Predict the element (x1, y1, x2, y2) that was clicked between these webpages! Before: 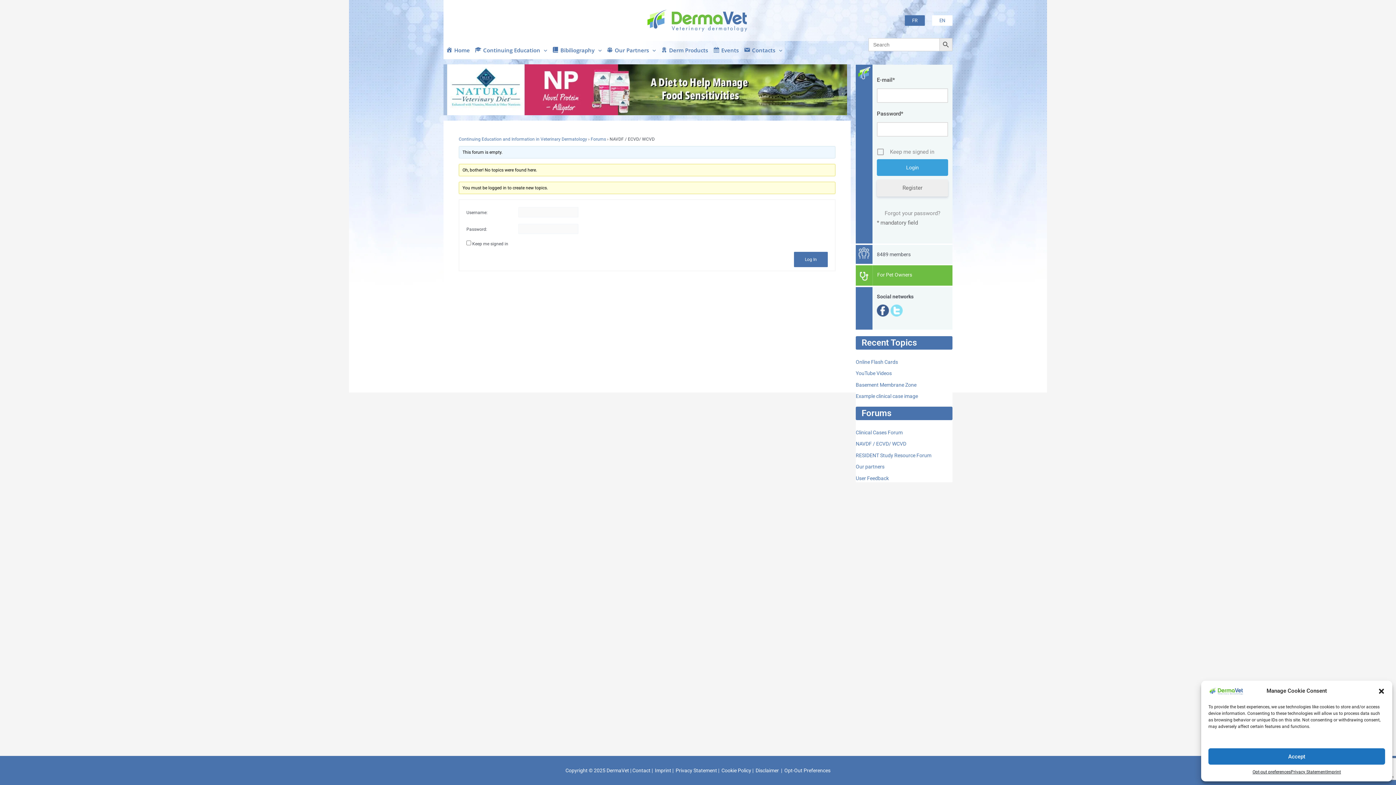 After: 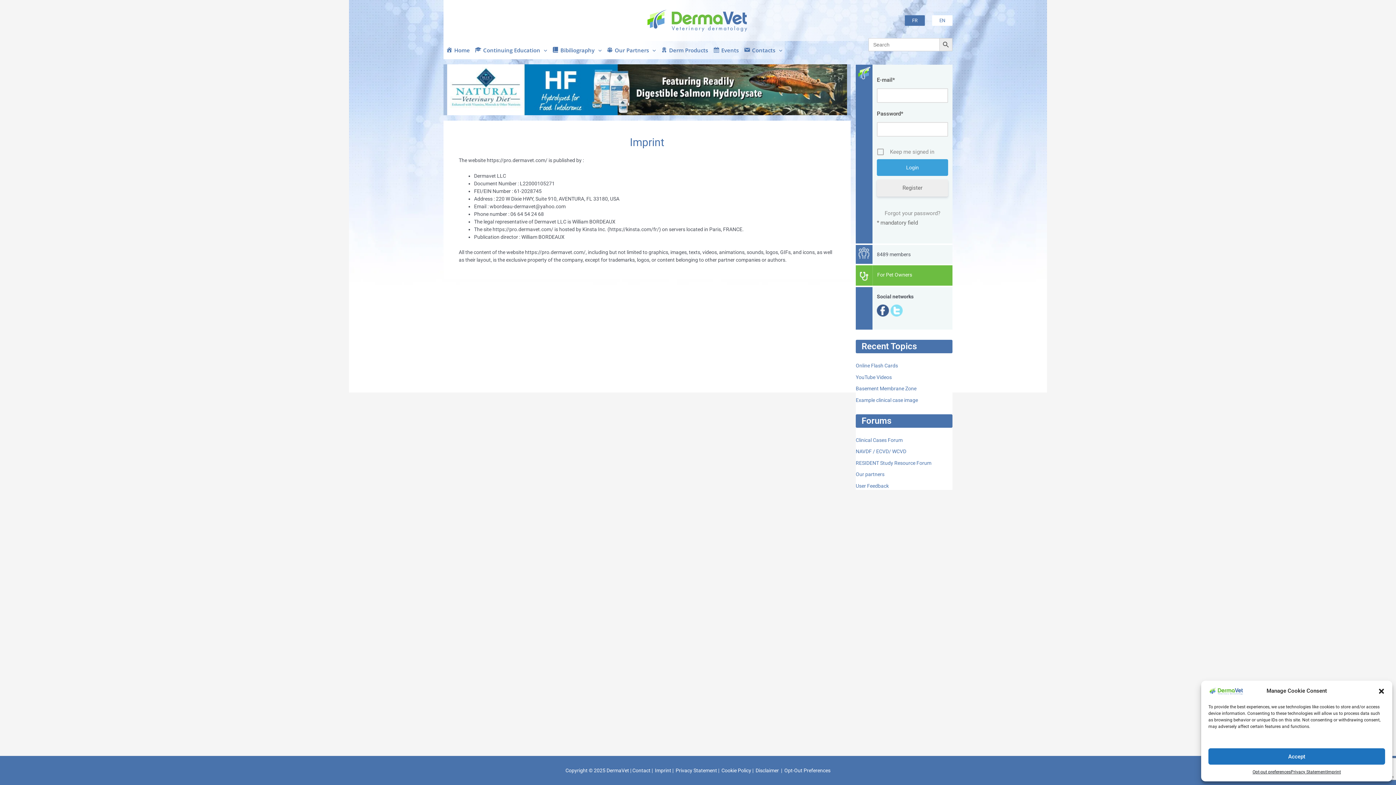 Action: bbox: (655, 767, 671, 773) label: Imprint